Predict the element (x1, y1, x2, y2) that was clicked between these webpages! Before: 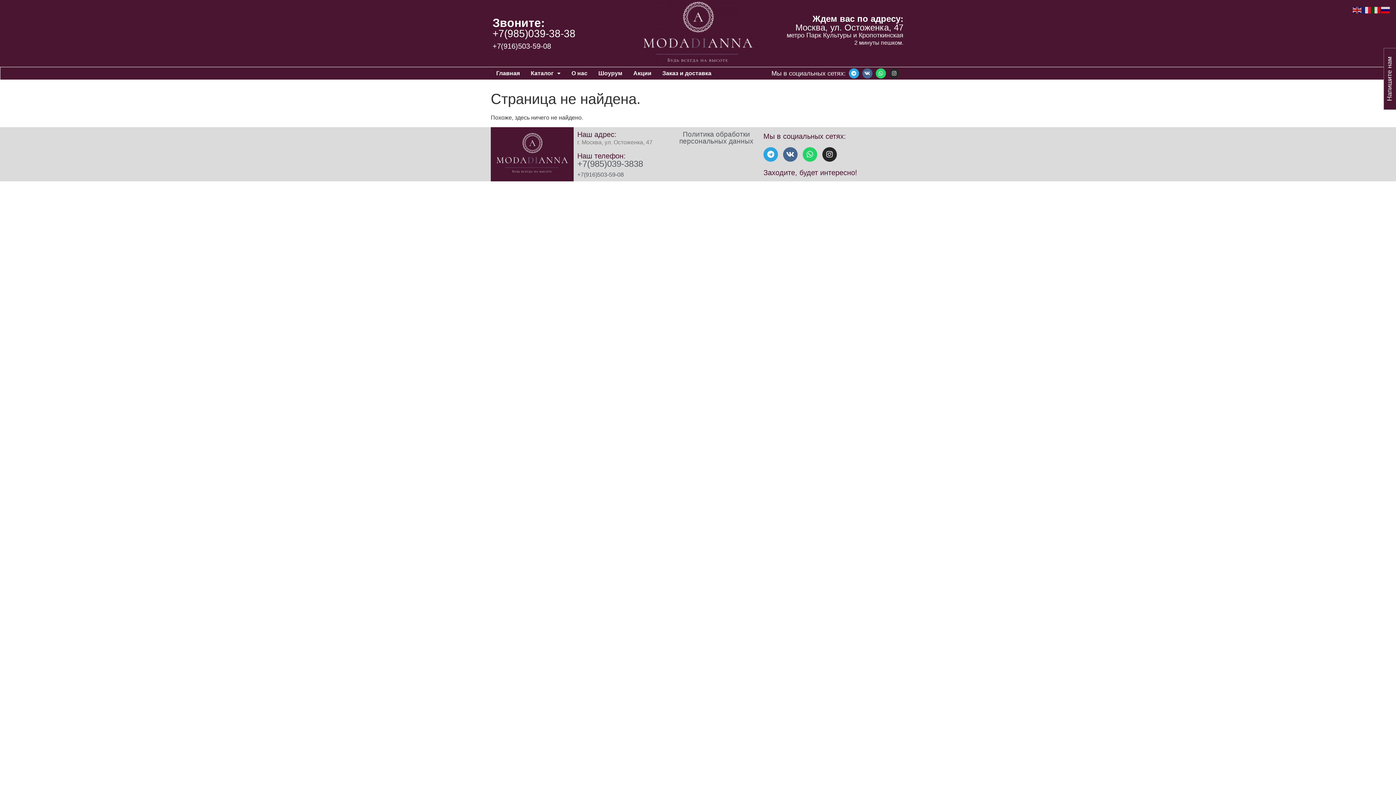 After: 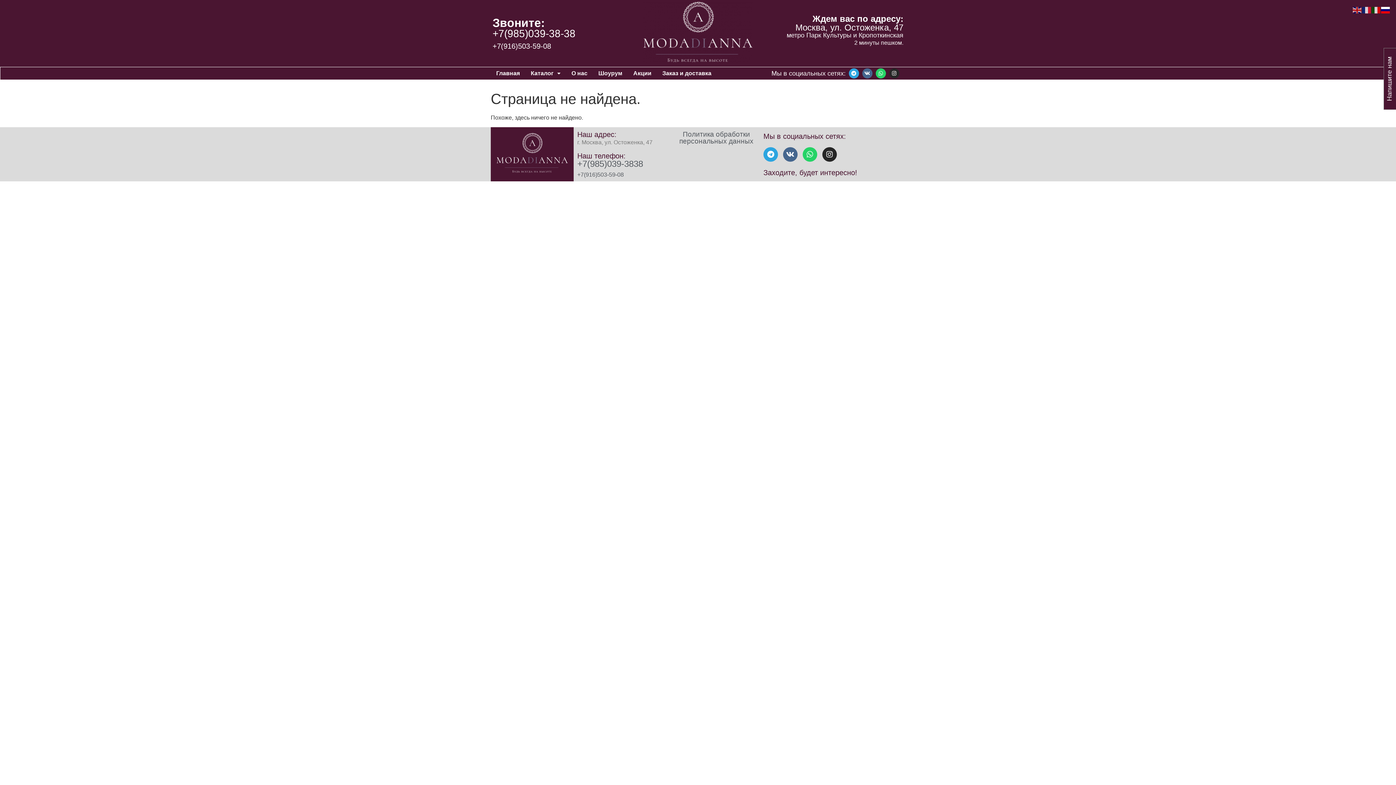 Action: bbox: (1381, 6, 1390, 12)